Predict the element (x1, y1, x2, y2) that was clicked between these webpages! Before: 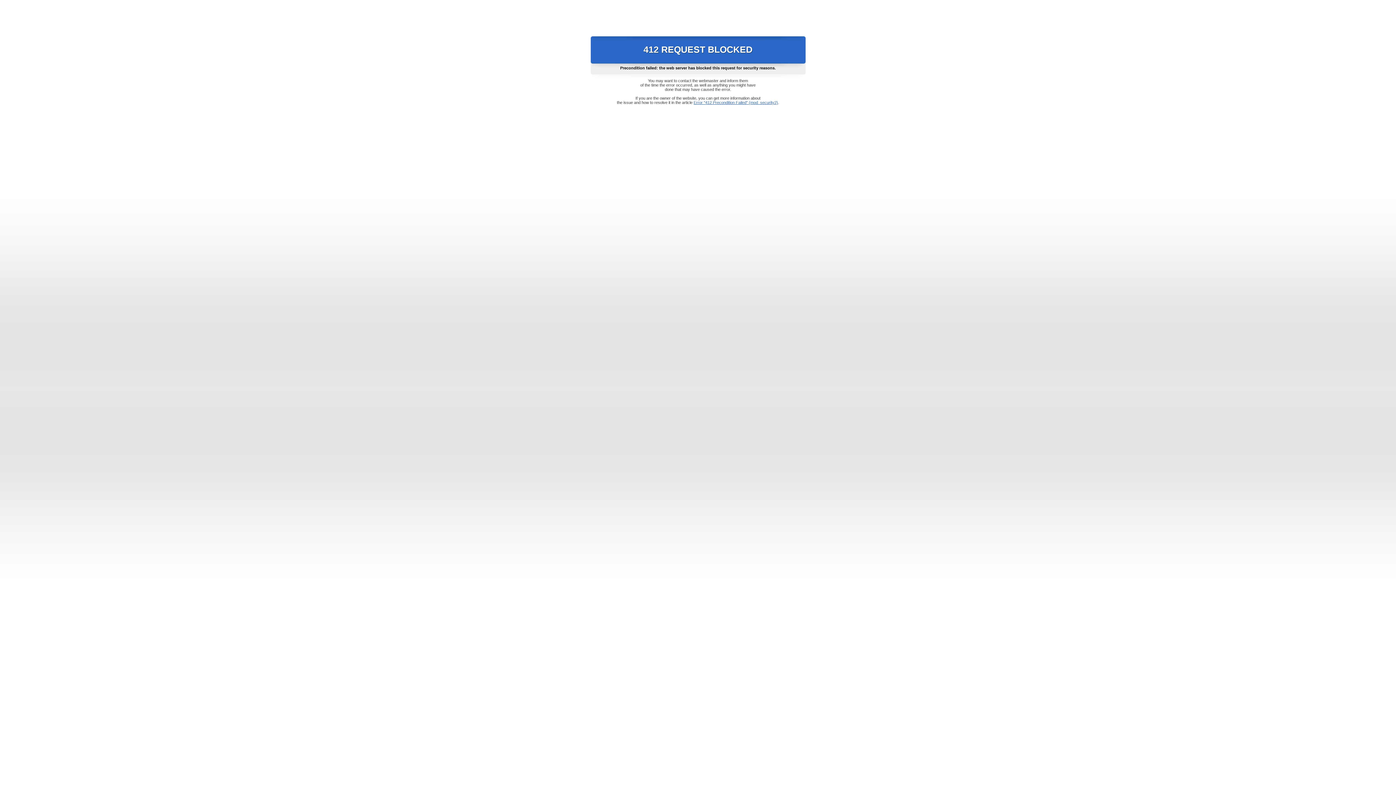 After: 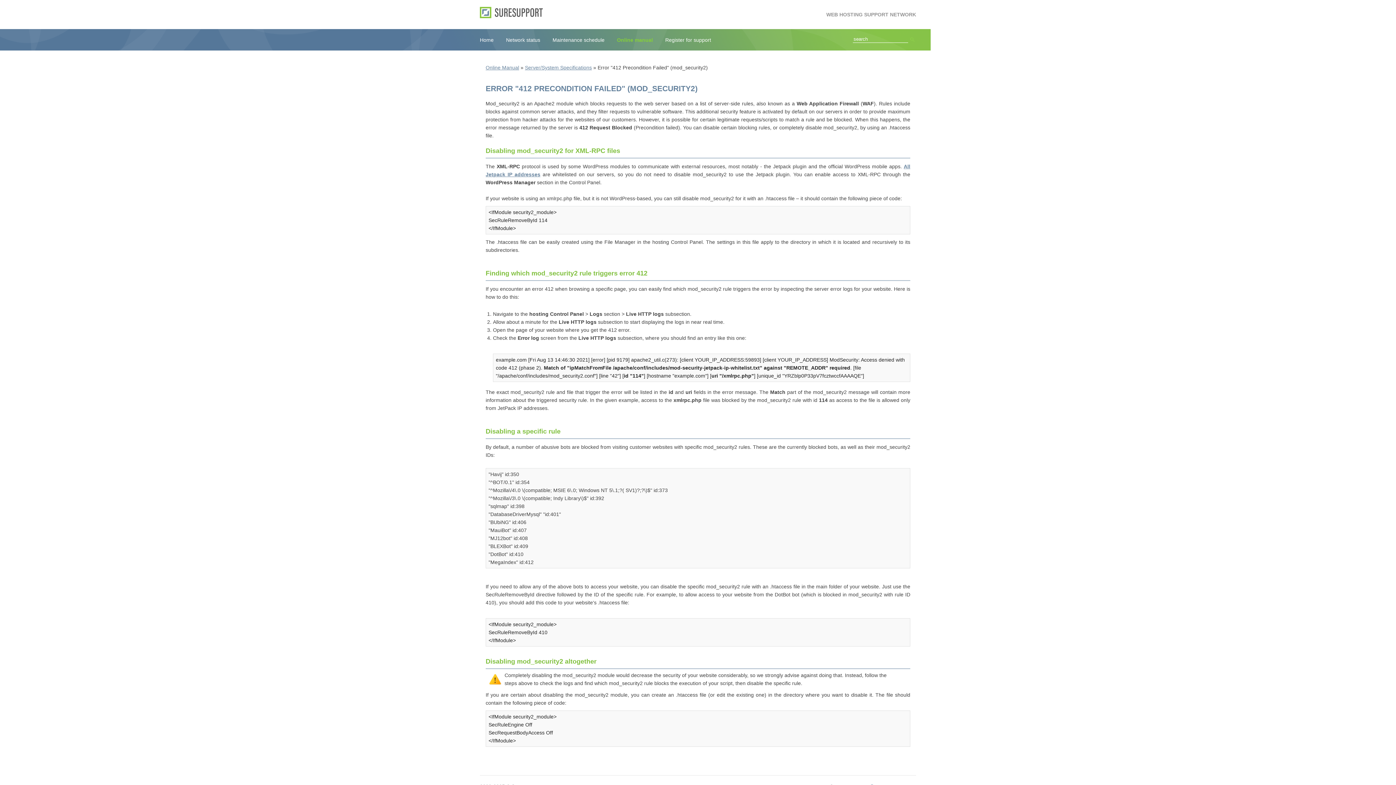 Action: label: Error "412 Precondition Failed" (mod_security2) bbox: (693, 100, 778, 104)